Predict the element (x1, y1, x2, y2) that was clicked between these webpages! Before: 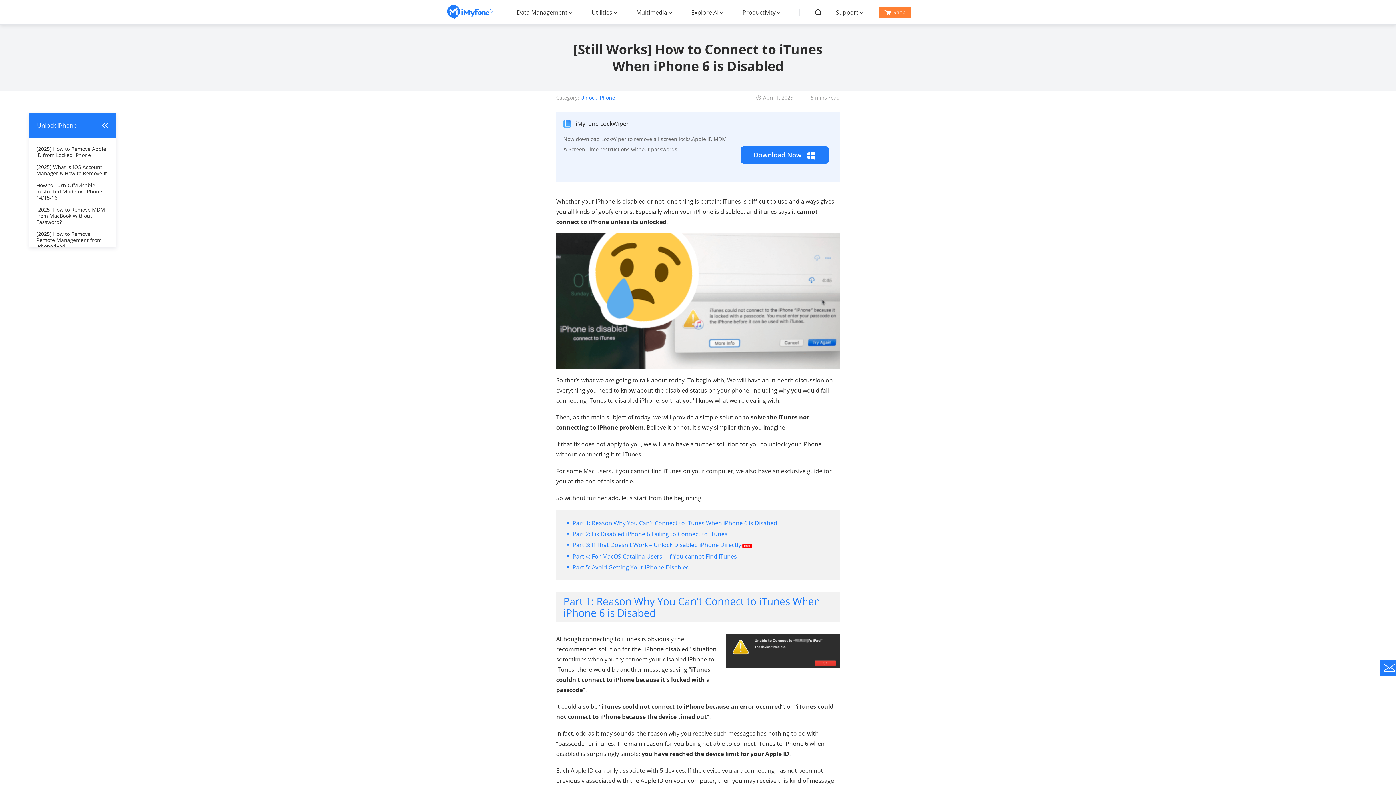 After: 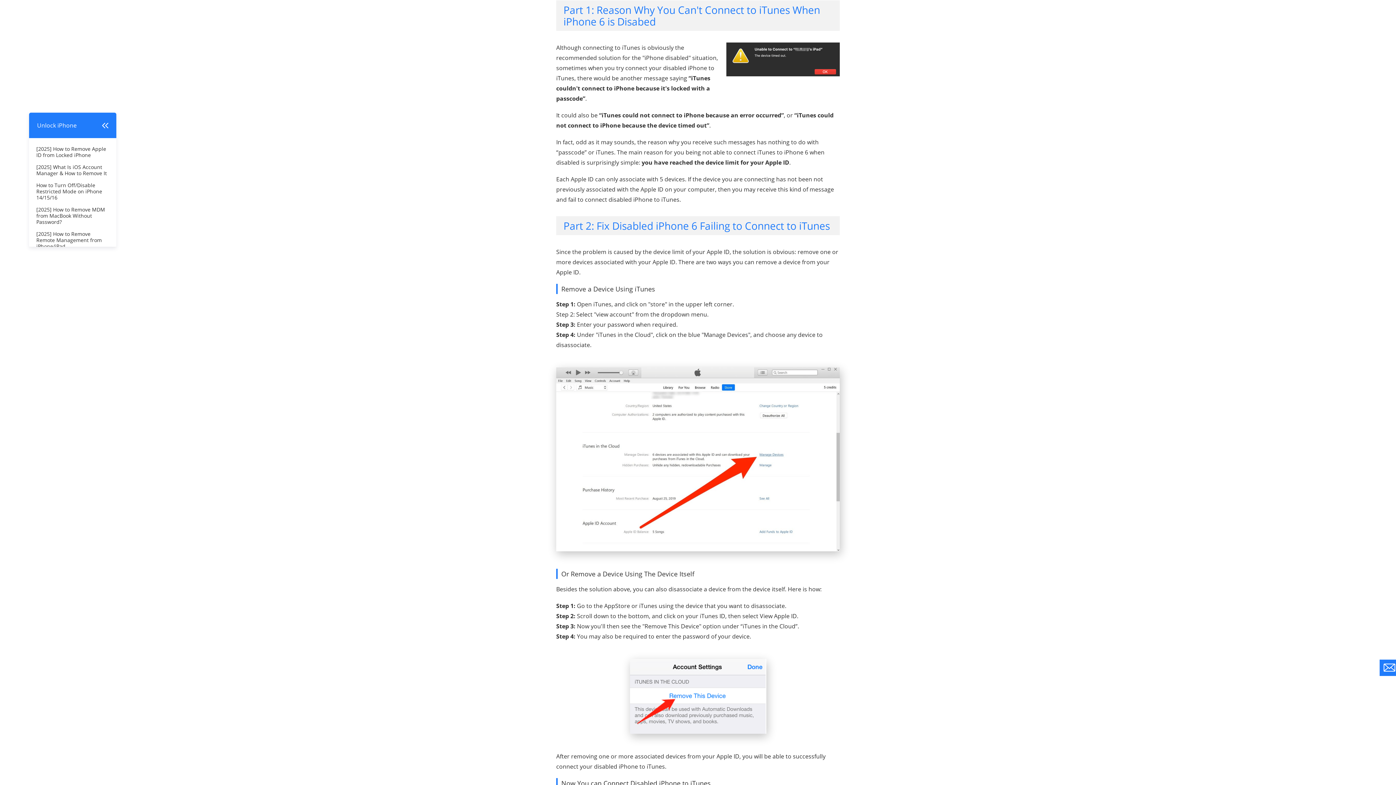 Action: label: Part 1: Reason Why You Can't Connect to iTunes When iPhone 6 is Disabed bbox: (572, 519, 777, 527)